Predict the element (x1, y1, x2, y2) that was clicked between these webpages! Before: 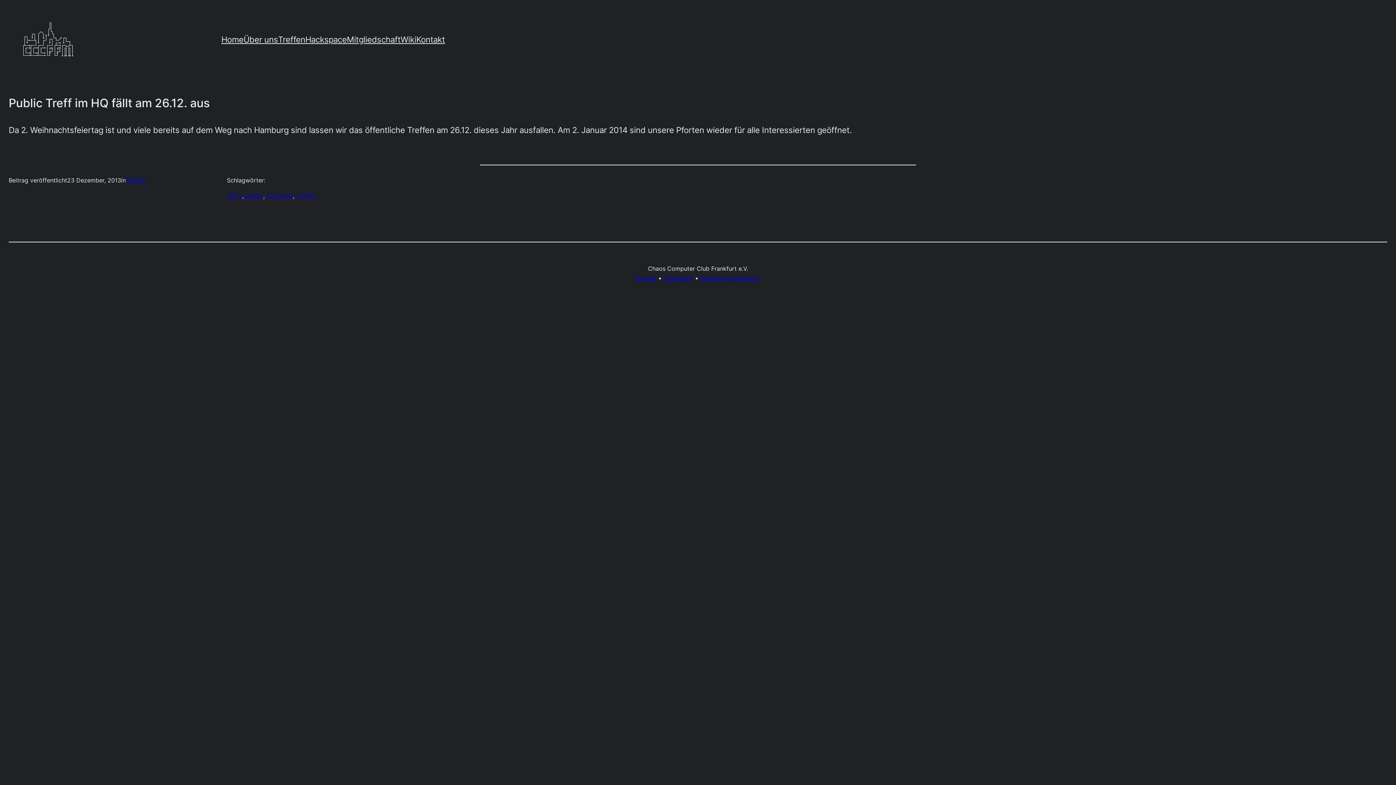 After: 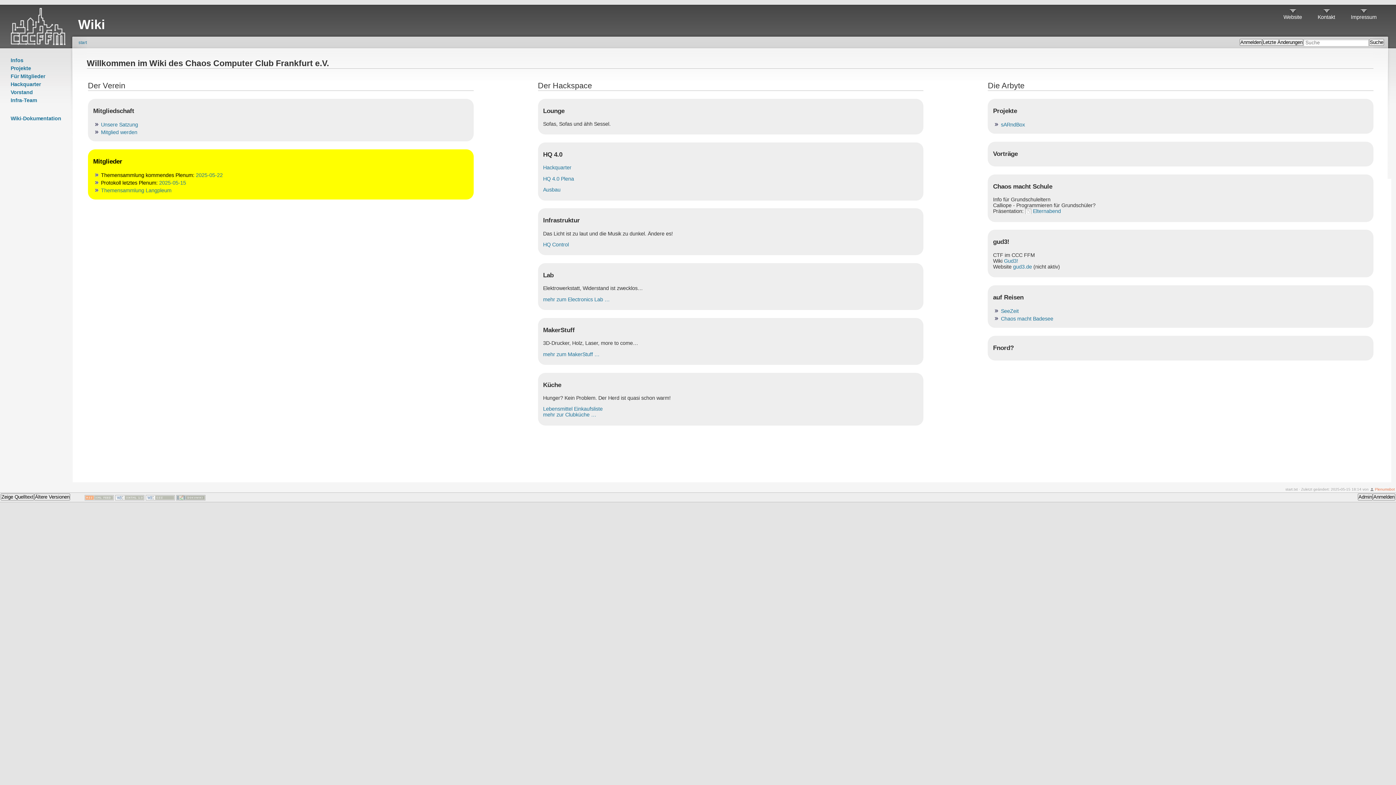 Action: bbox: (400, 32, 416, 46) label: Wiki